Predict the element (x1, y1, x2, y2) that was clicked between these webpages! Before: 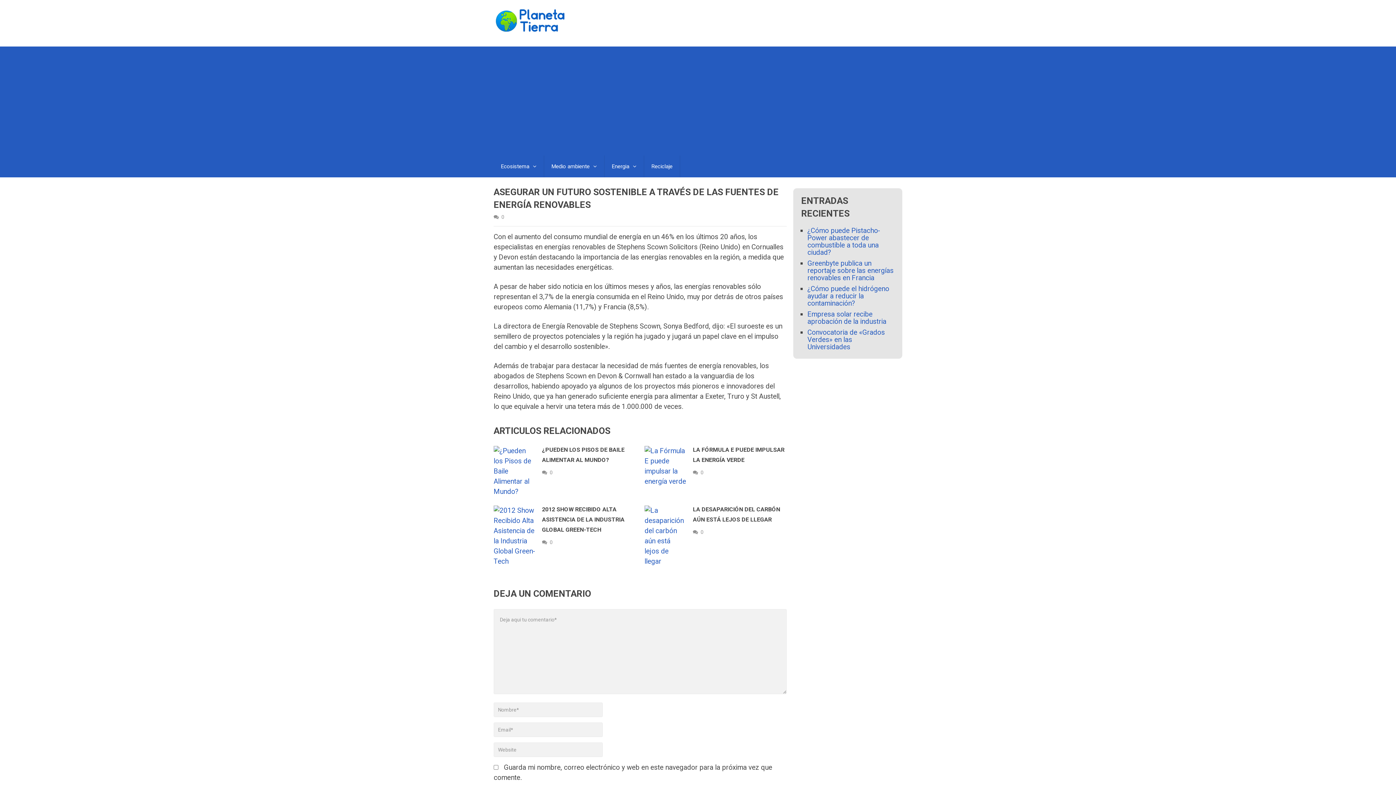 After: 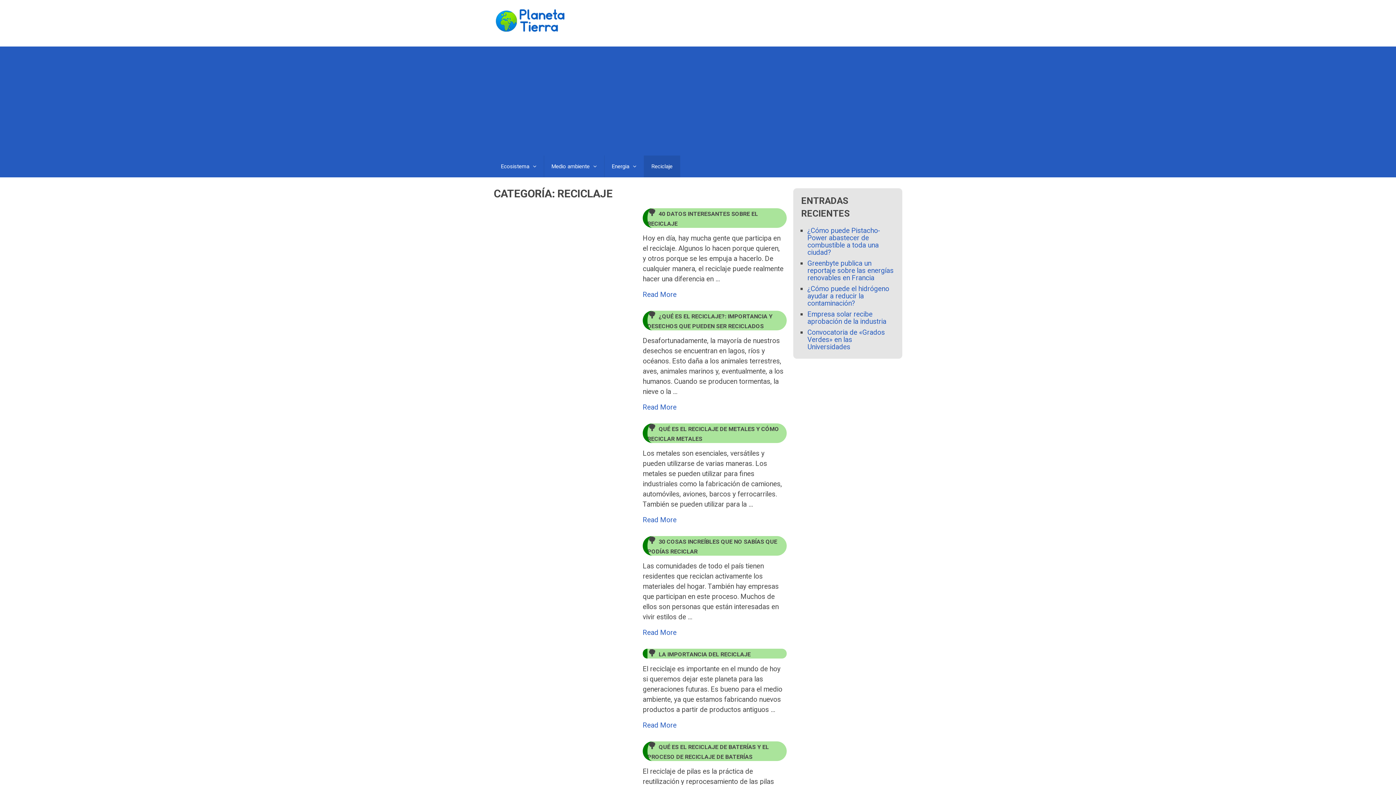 Action: bbox: (644, 155, 680, 177) label: Reciclaje